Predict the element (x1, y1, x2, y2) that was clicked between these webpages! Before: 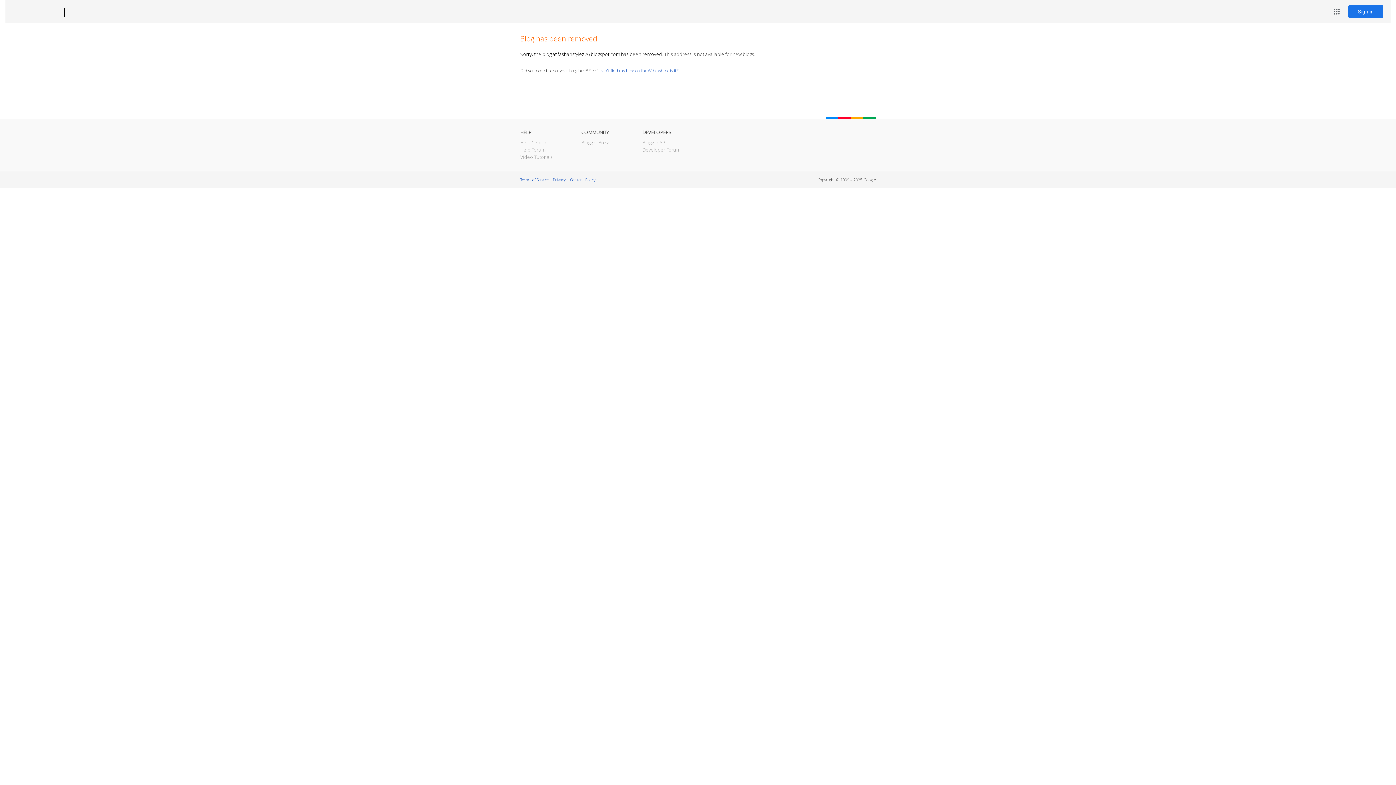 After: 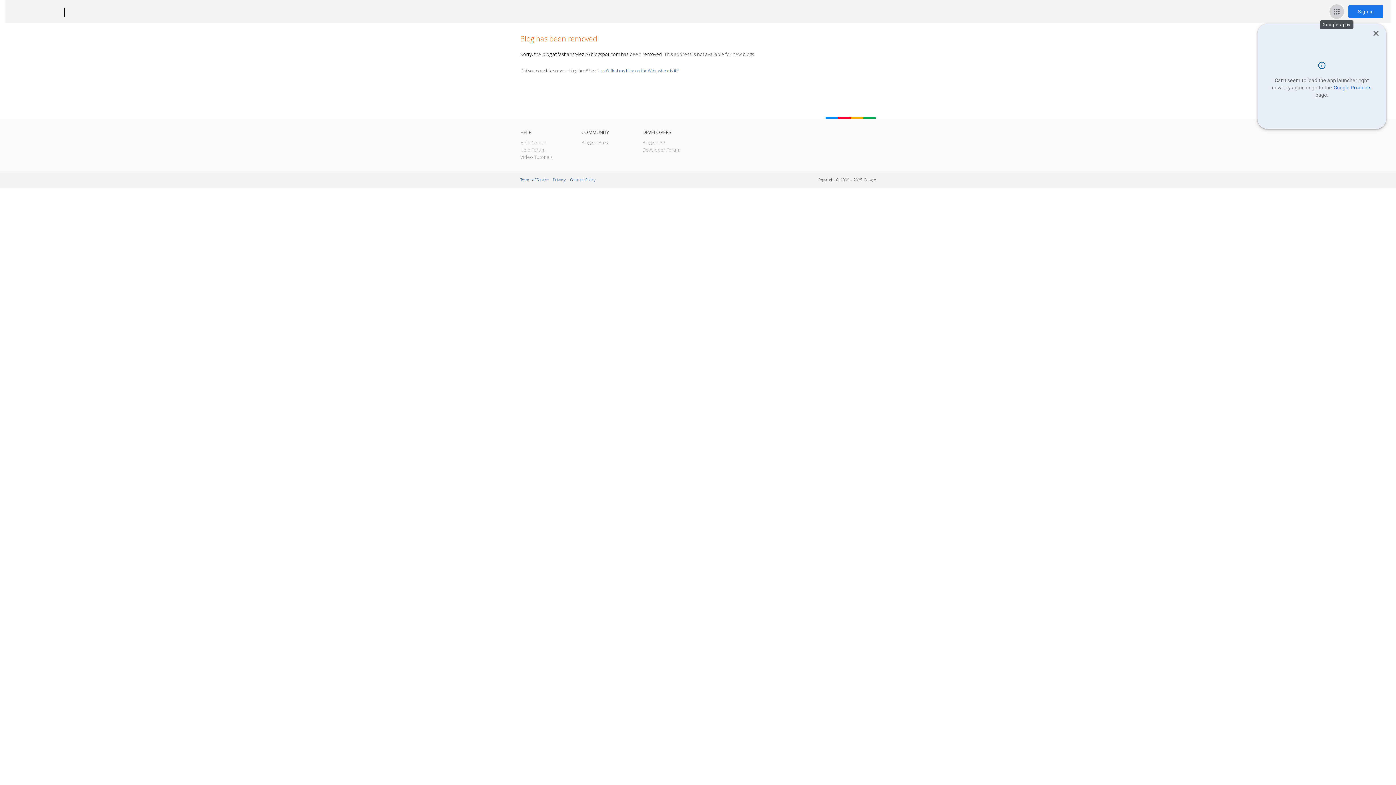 Action: bbox: (1329, 4, 1344, 18) label: Google apps